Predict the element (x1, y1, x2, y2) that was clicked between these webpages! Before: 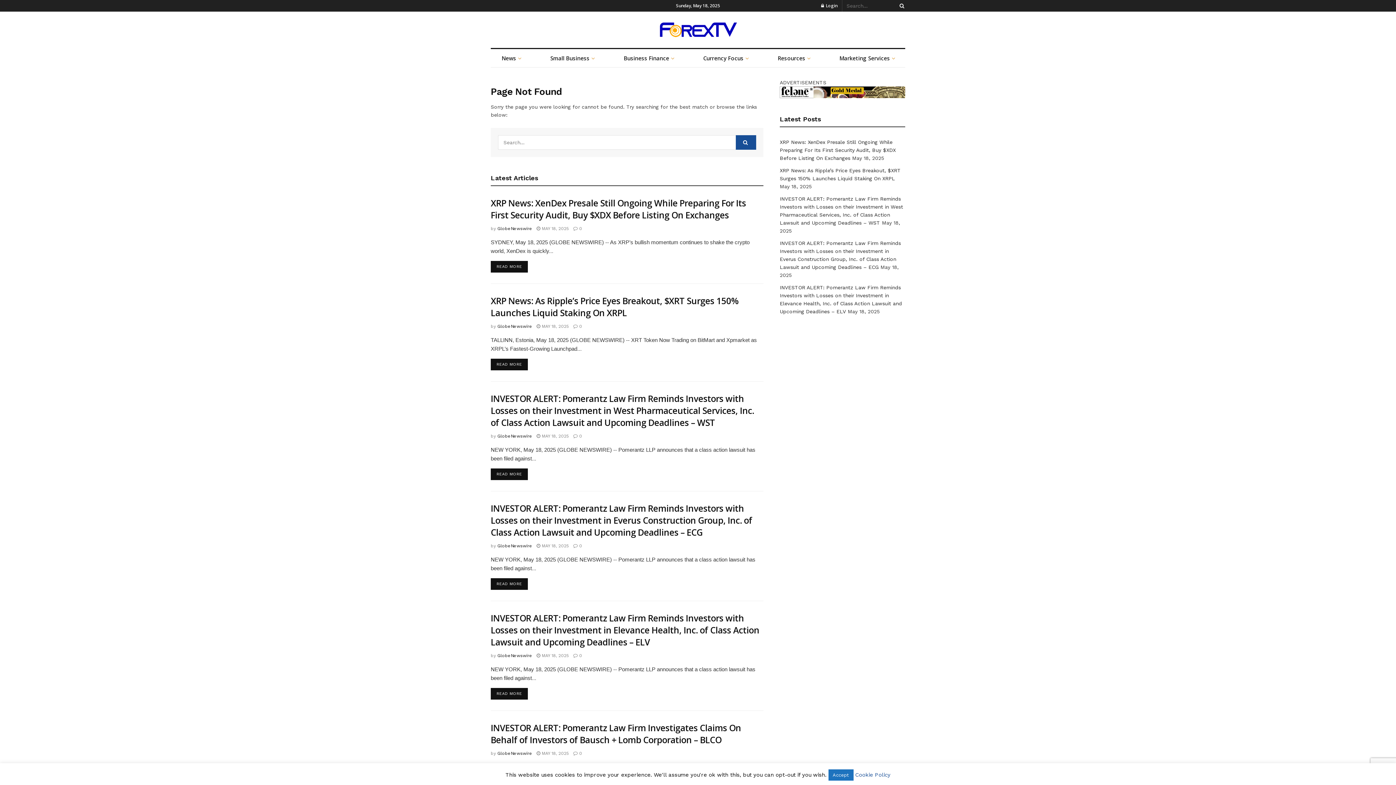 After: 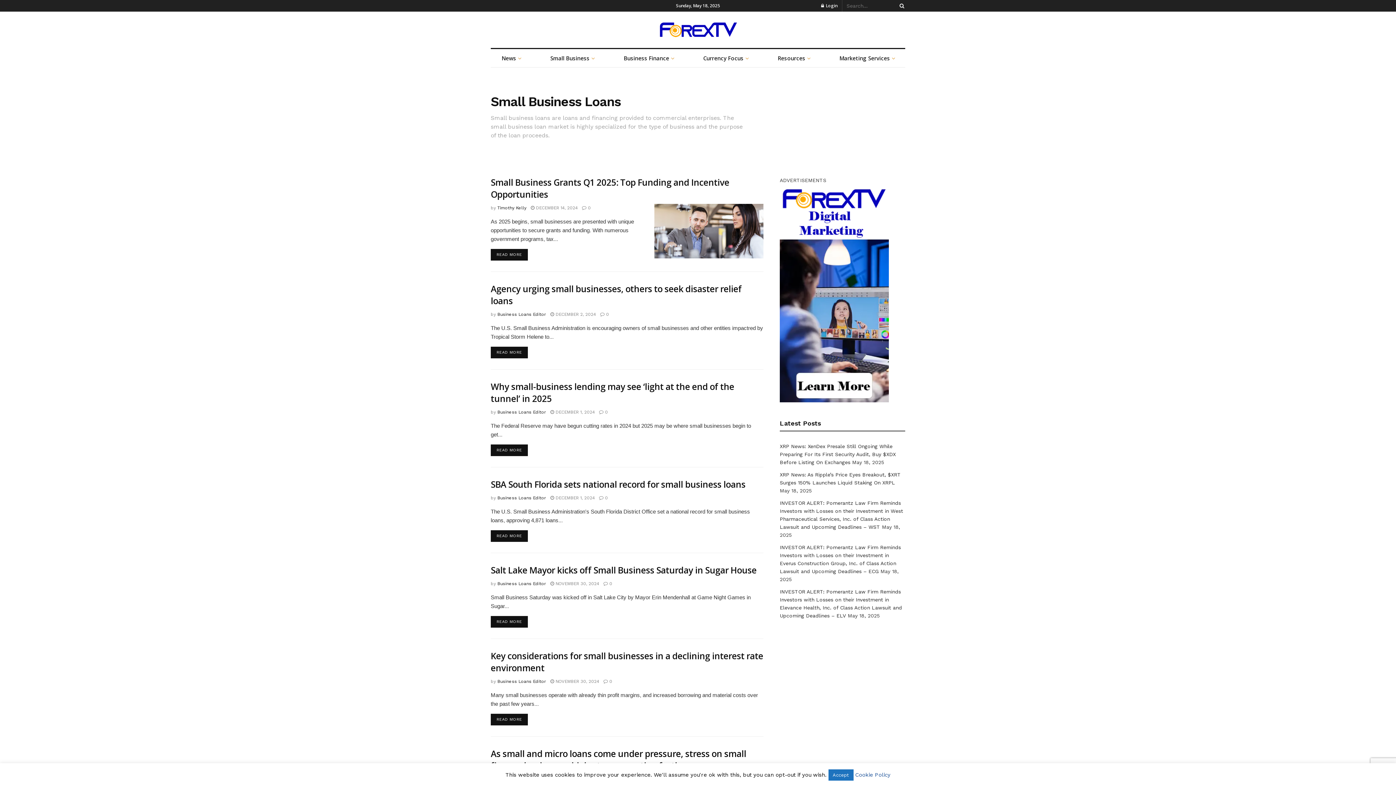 Action: label: Small Business bbox: (539, 49, 604, 67)